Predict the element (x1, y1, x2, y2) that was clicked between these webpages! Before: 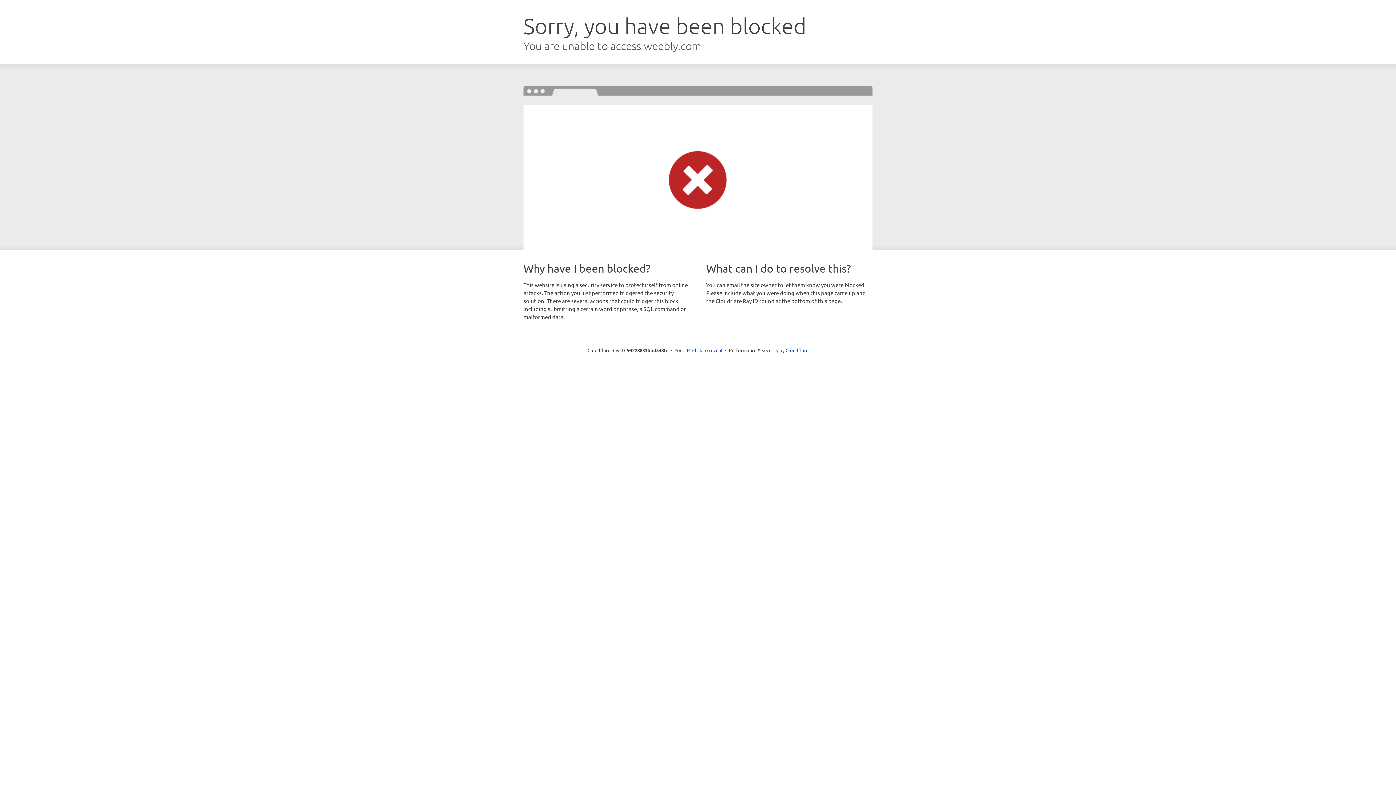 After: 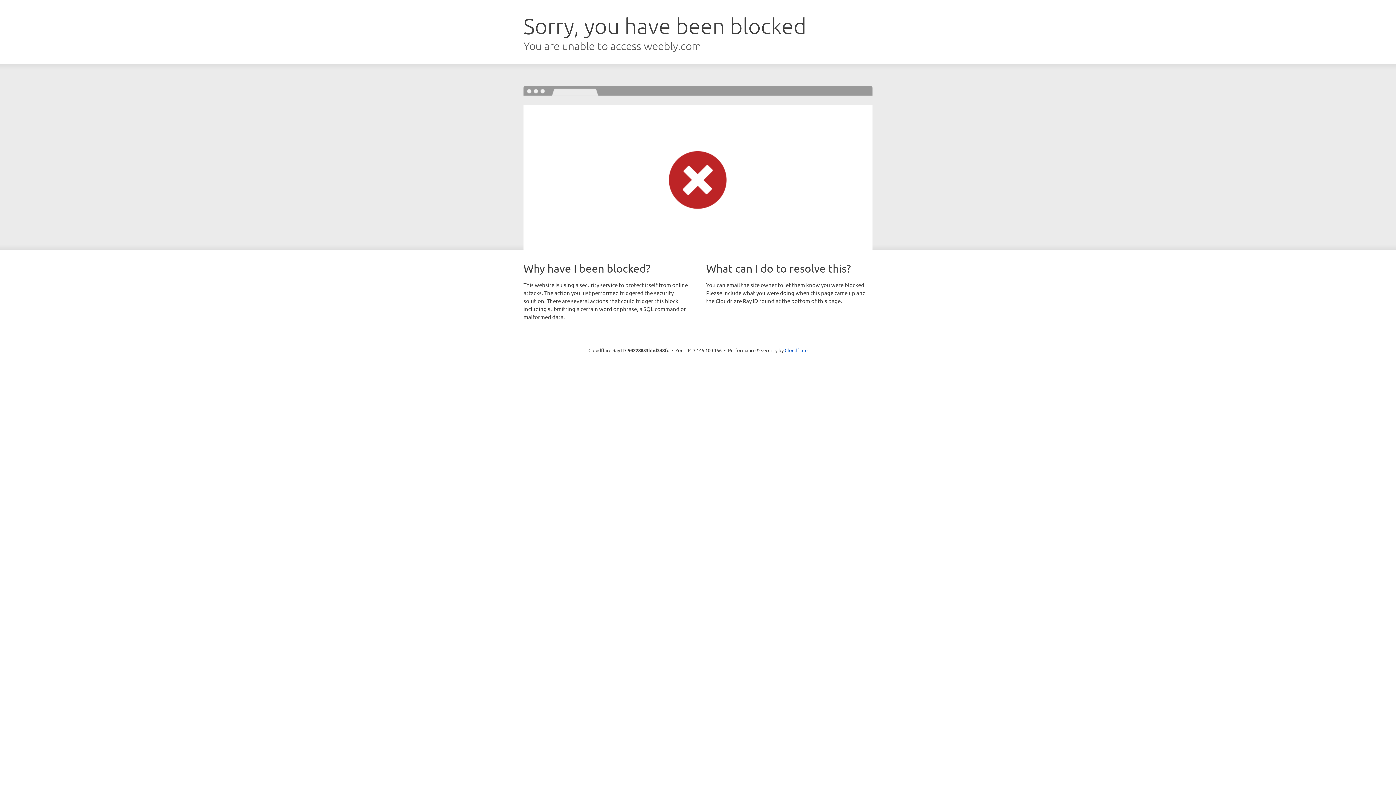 Action: bbox: (692, 346, 722, 353) label: Click to reveal